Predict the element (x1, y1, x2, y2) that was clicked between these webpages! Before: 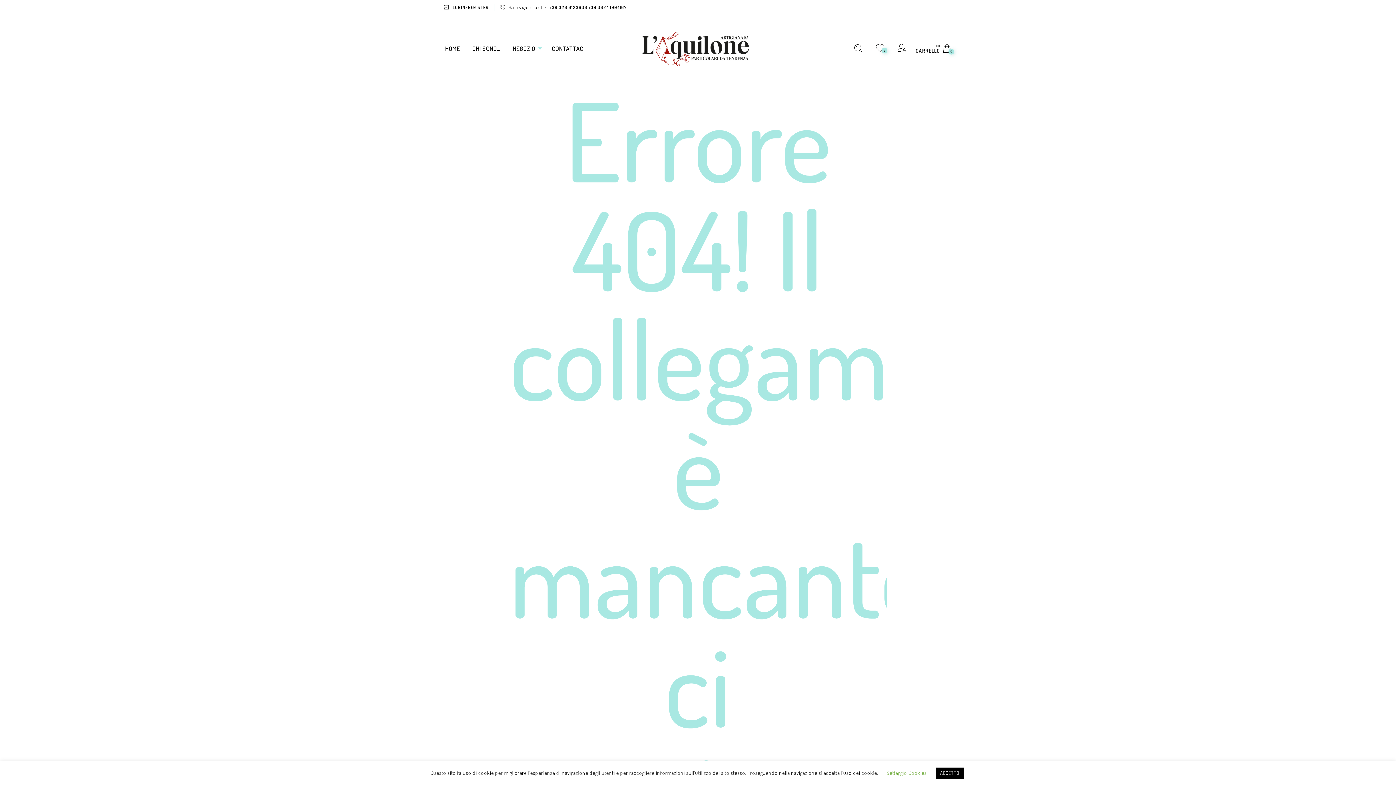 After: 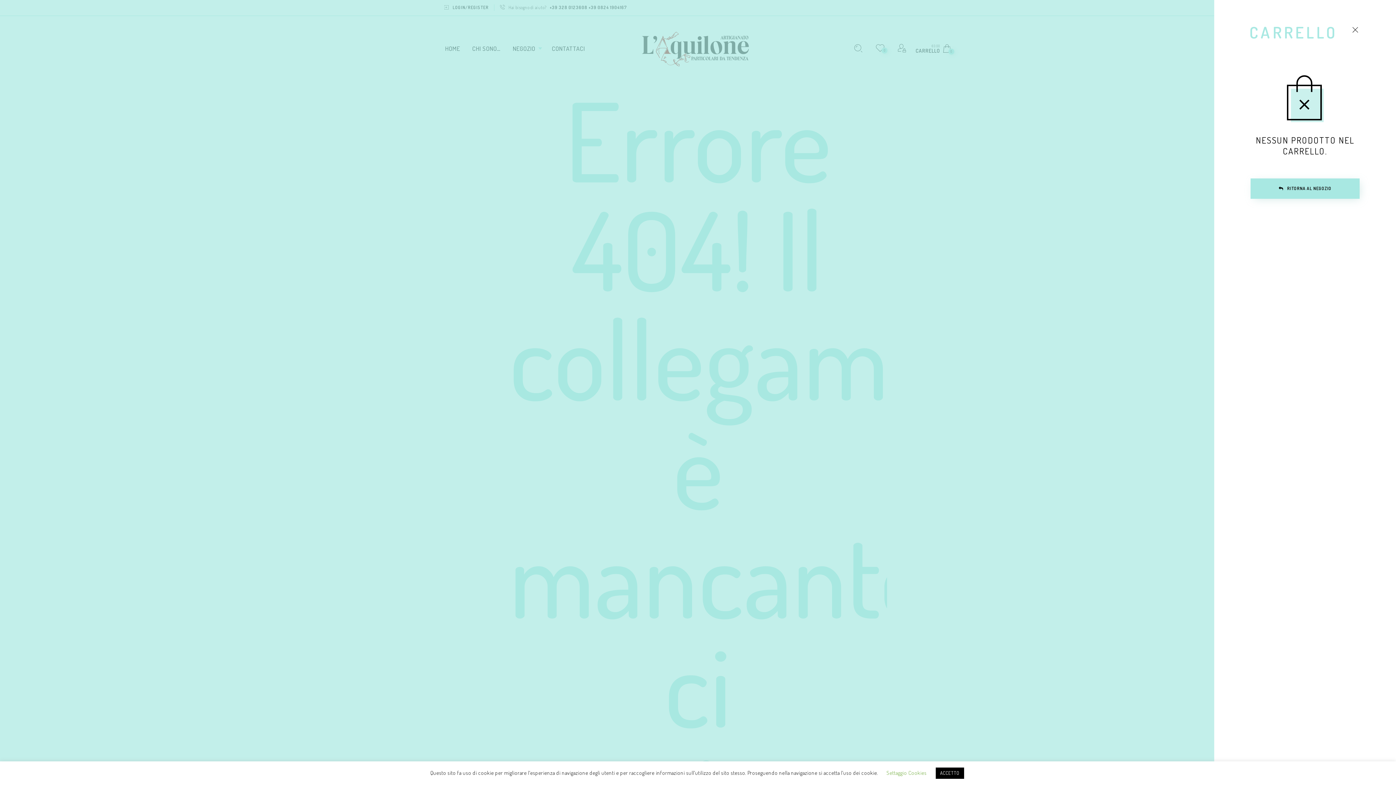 Action: bbox: (915, 44, 951, 53) label: €0.00
CARRELLO
0